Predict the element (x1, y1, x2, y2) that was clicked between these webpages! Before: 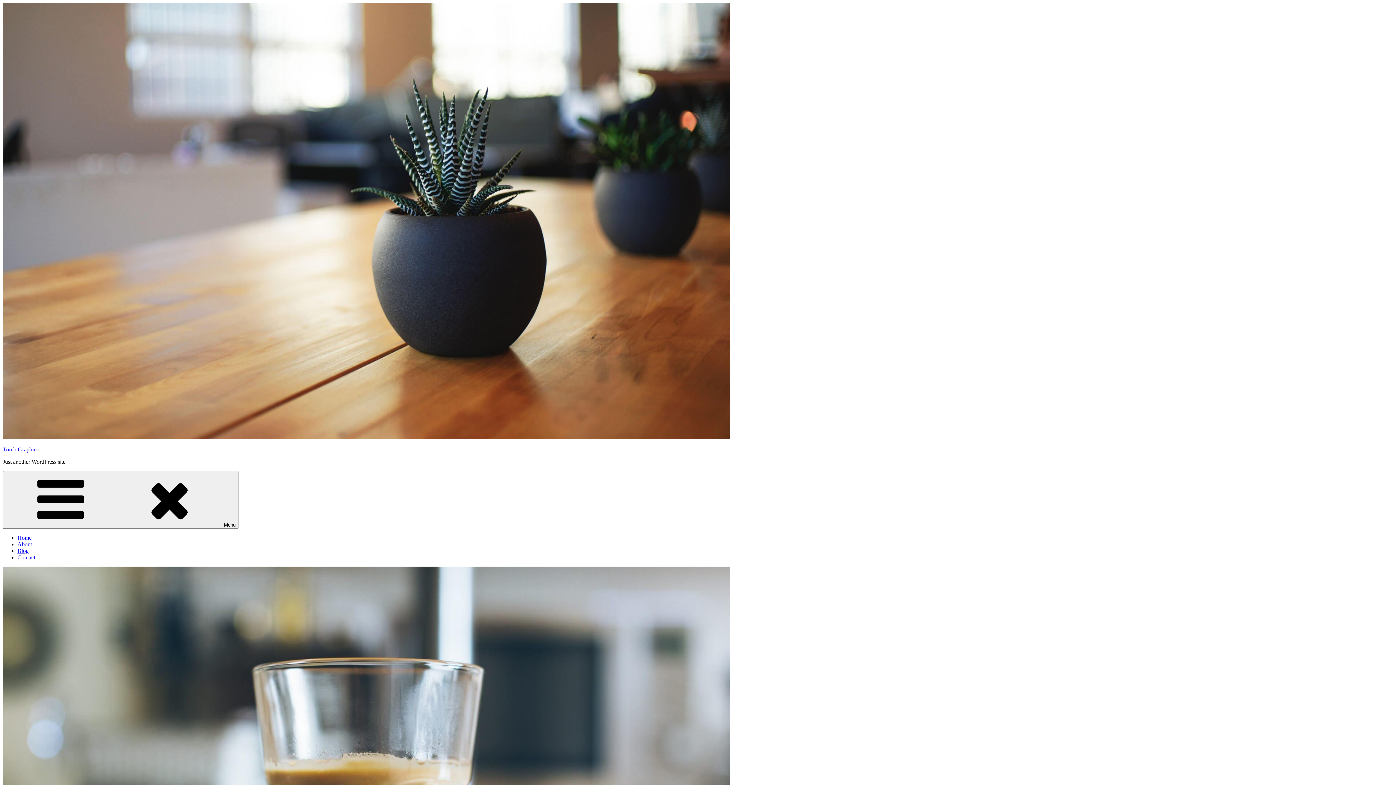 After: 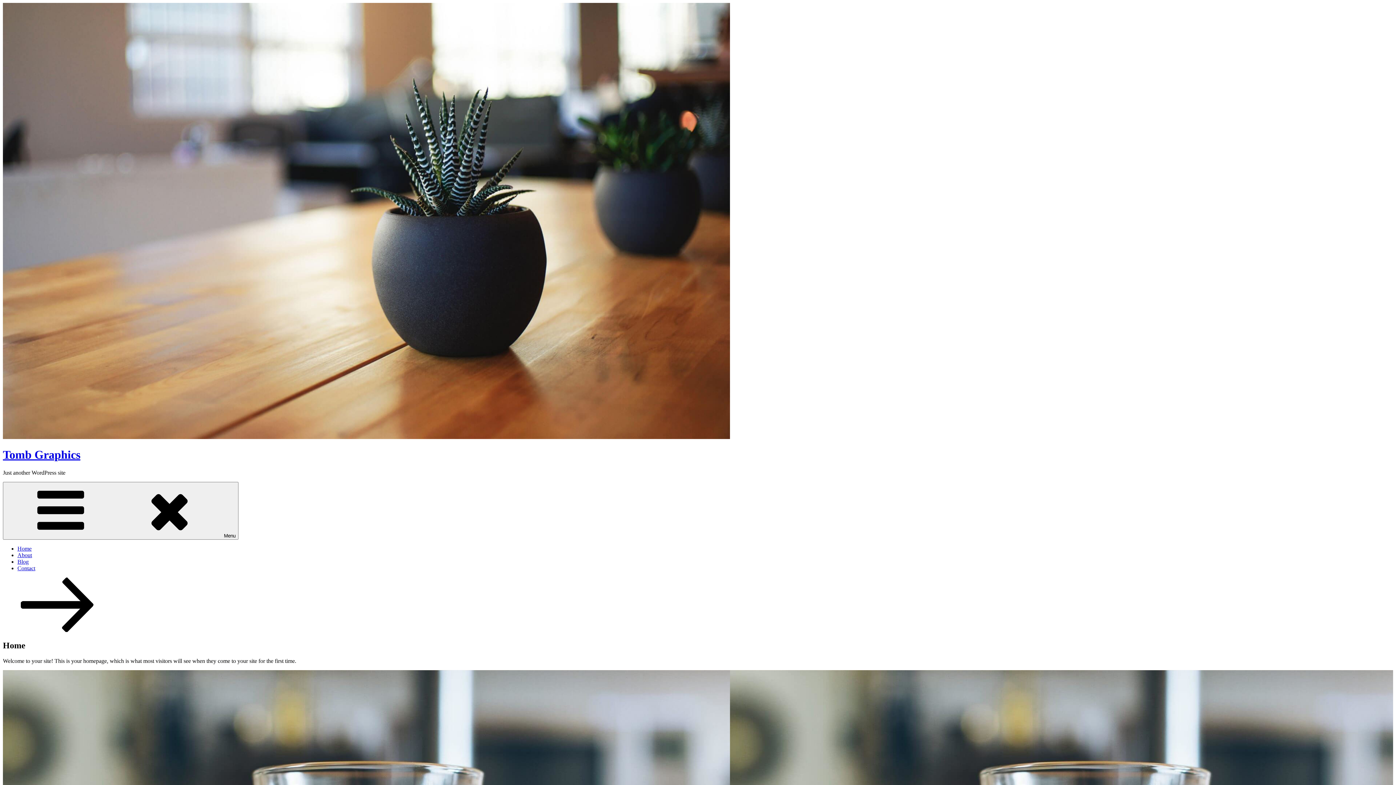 Action: label: Tomb Graphics bbox: (2, 446, 38, 452)